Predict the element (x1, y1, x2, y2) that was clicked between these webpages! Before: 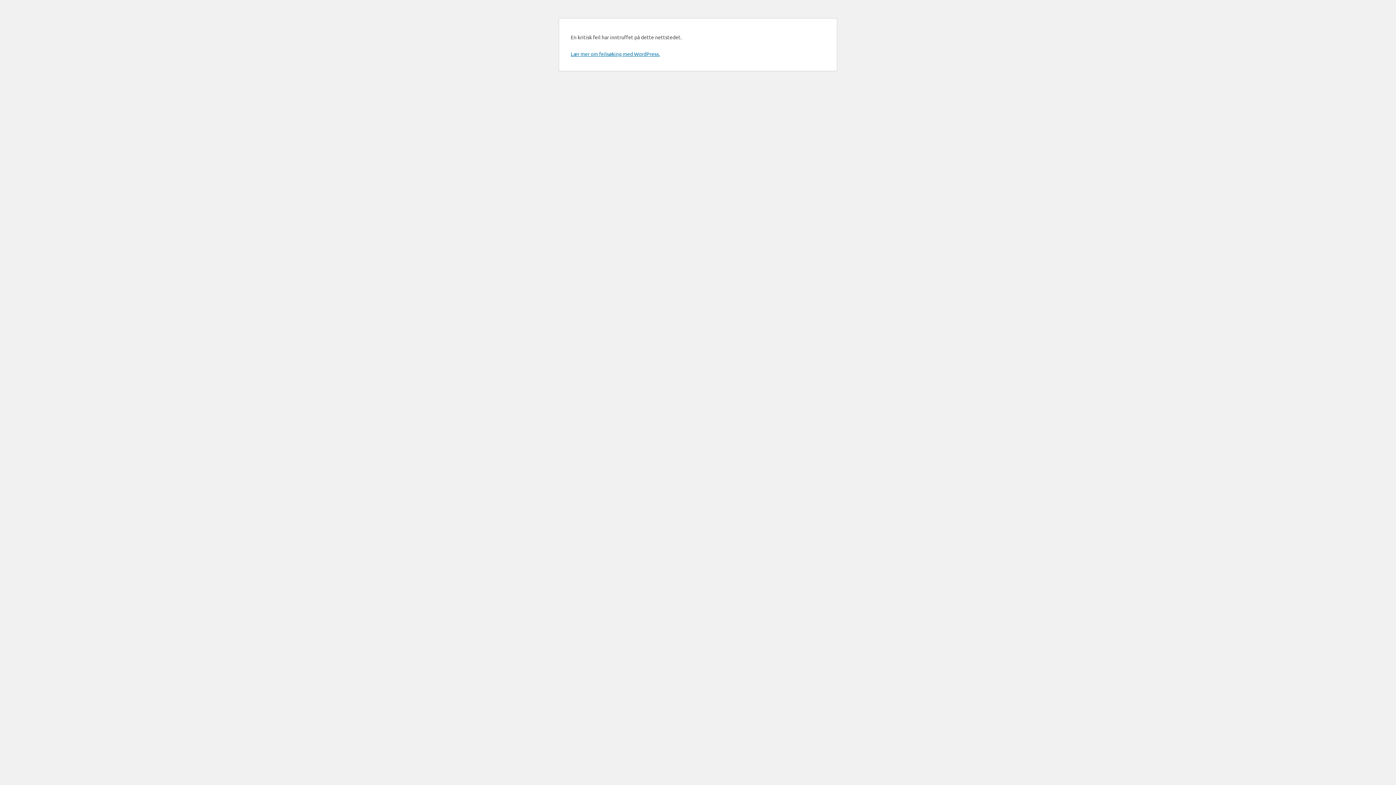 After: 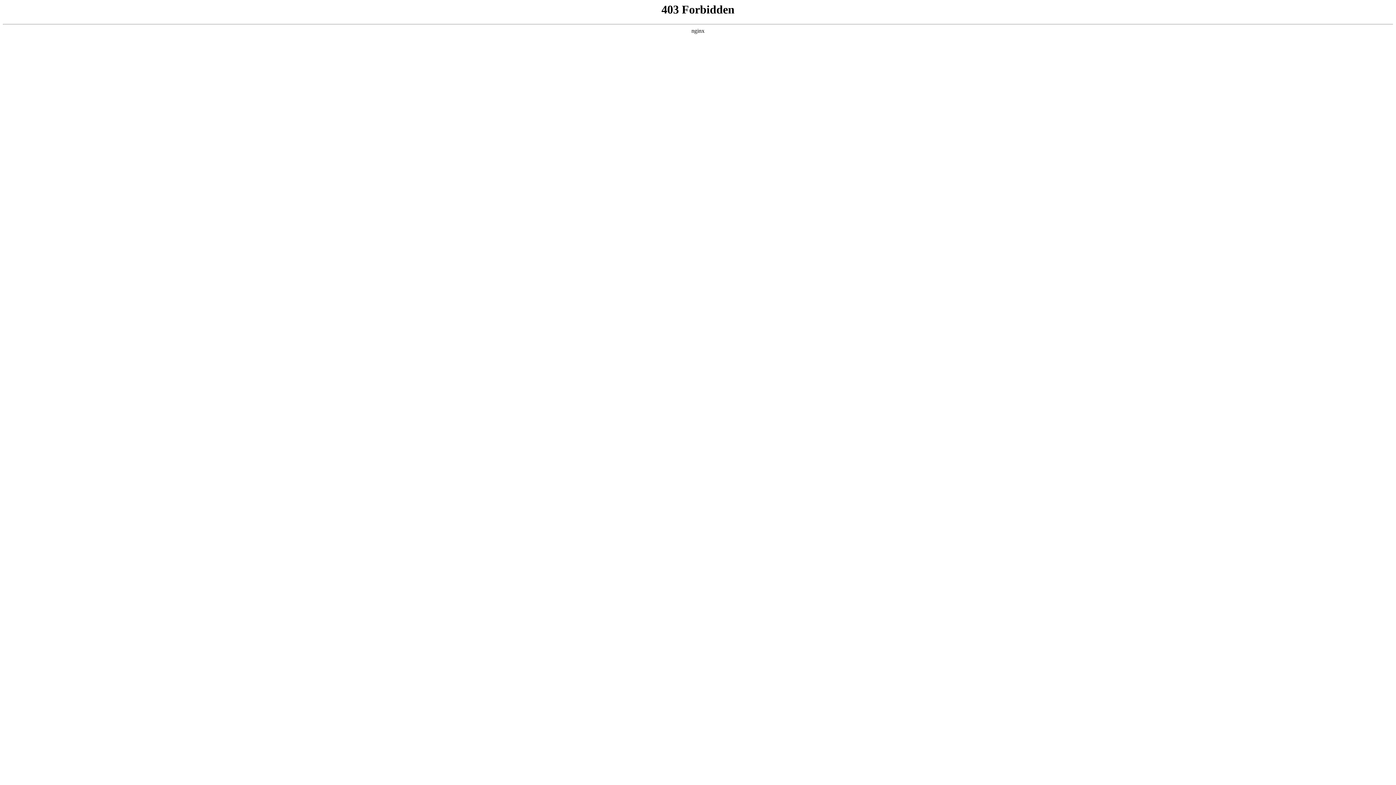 Action: bbox: (570, 50, 660, 57) label: Lær mer om feilsøking med WordPress.